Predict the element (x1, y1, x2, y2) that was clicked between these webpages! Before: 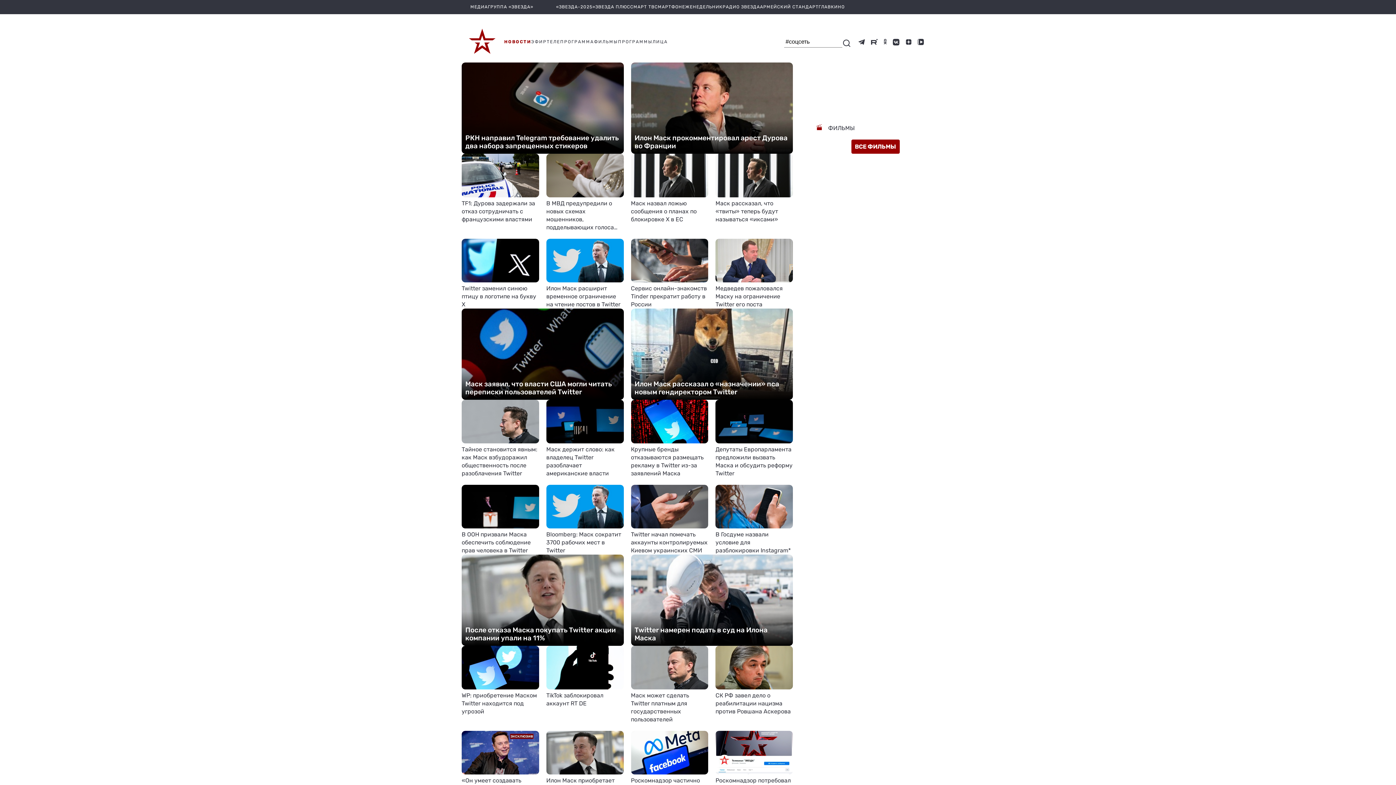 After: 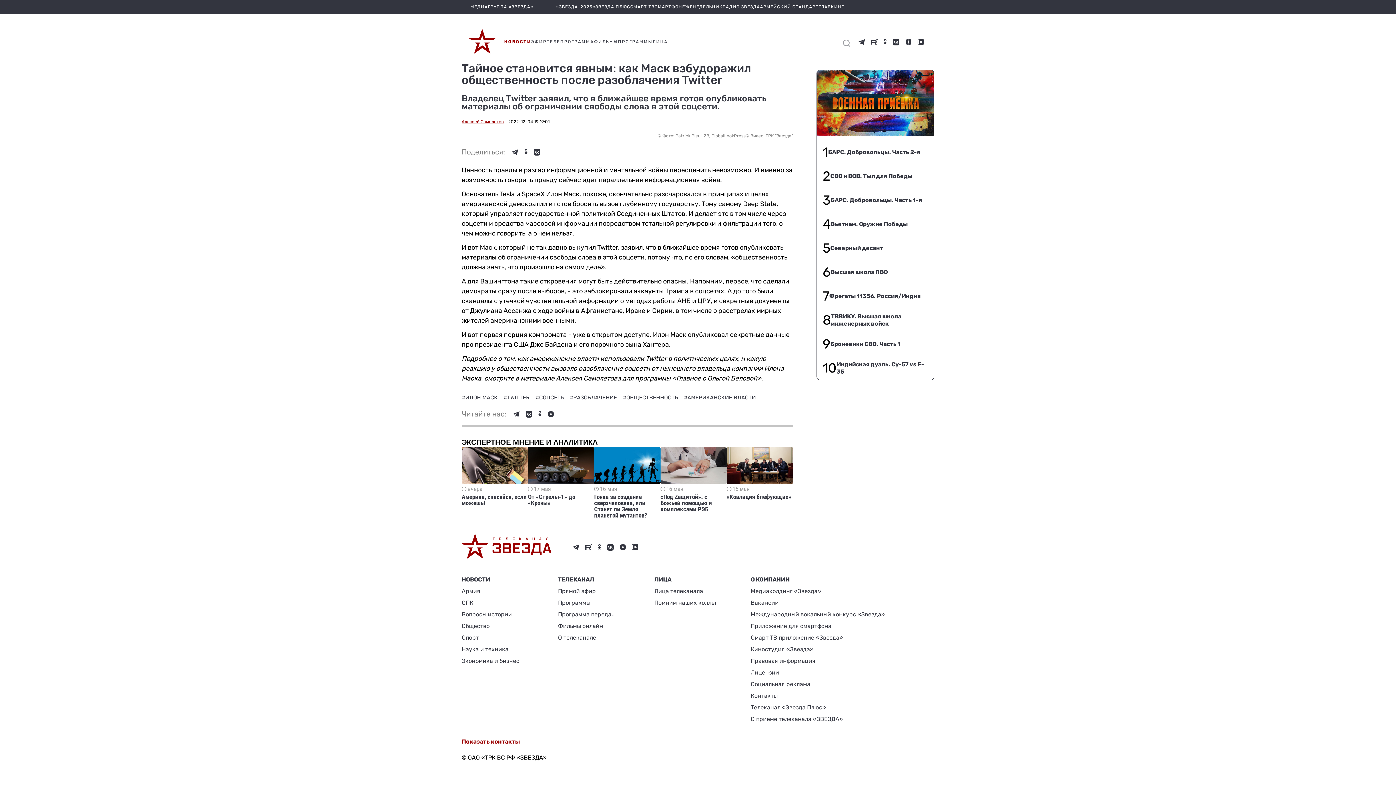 Action: bbox: (461, 400, 539, 477) label: Тайное становится явным: как Маск взбудоражил общественность после разоблачения Twitter